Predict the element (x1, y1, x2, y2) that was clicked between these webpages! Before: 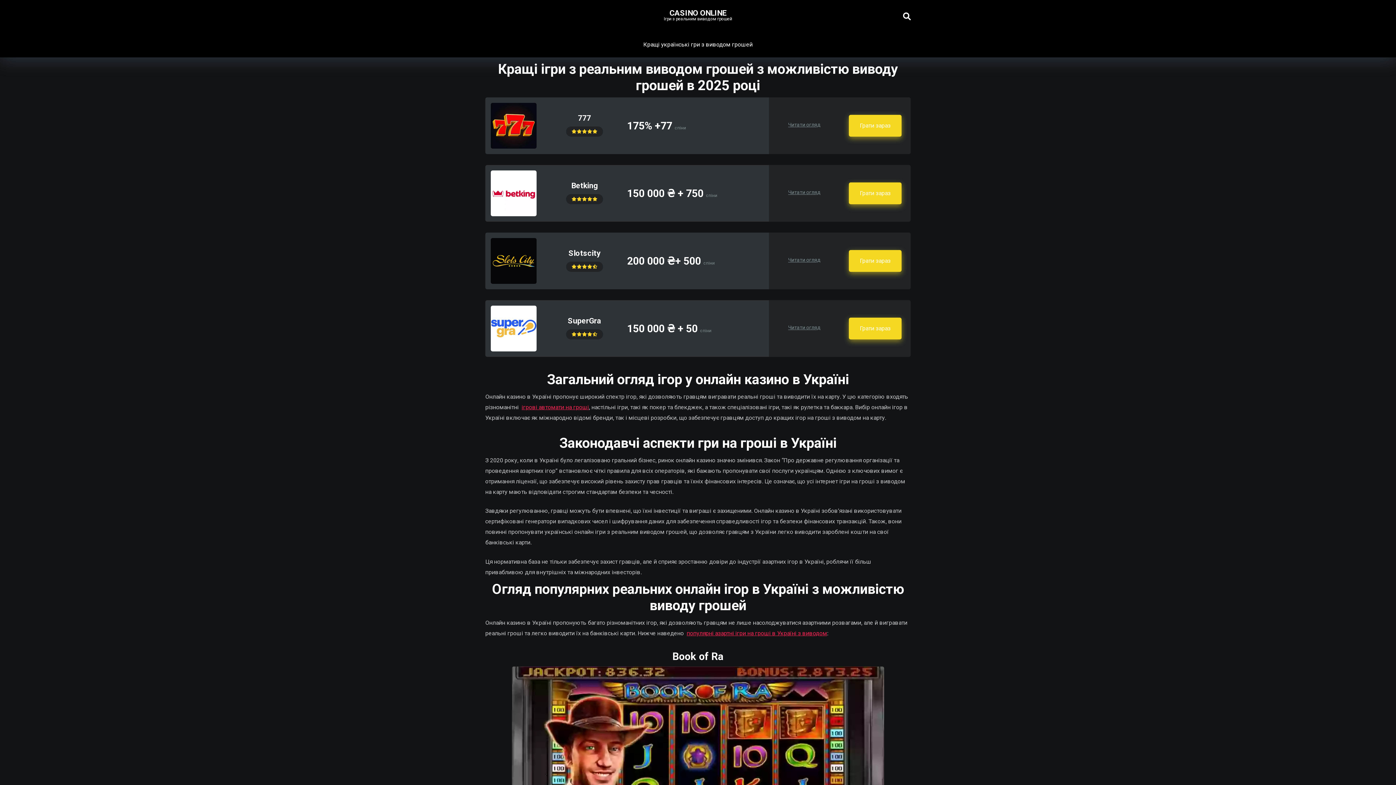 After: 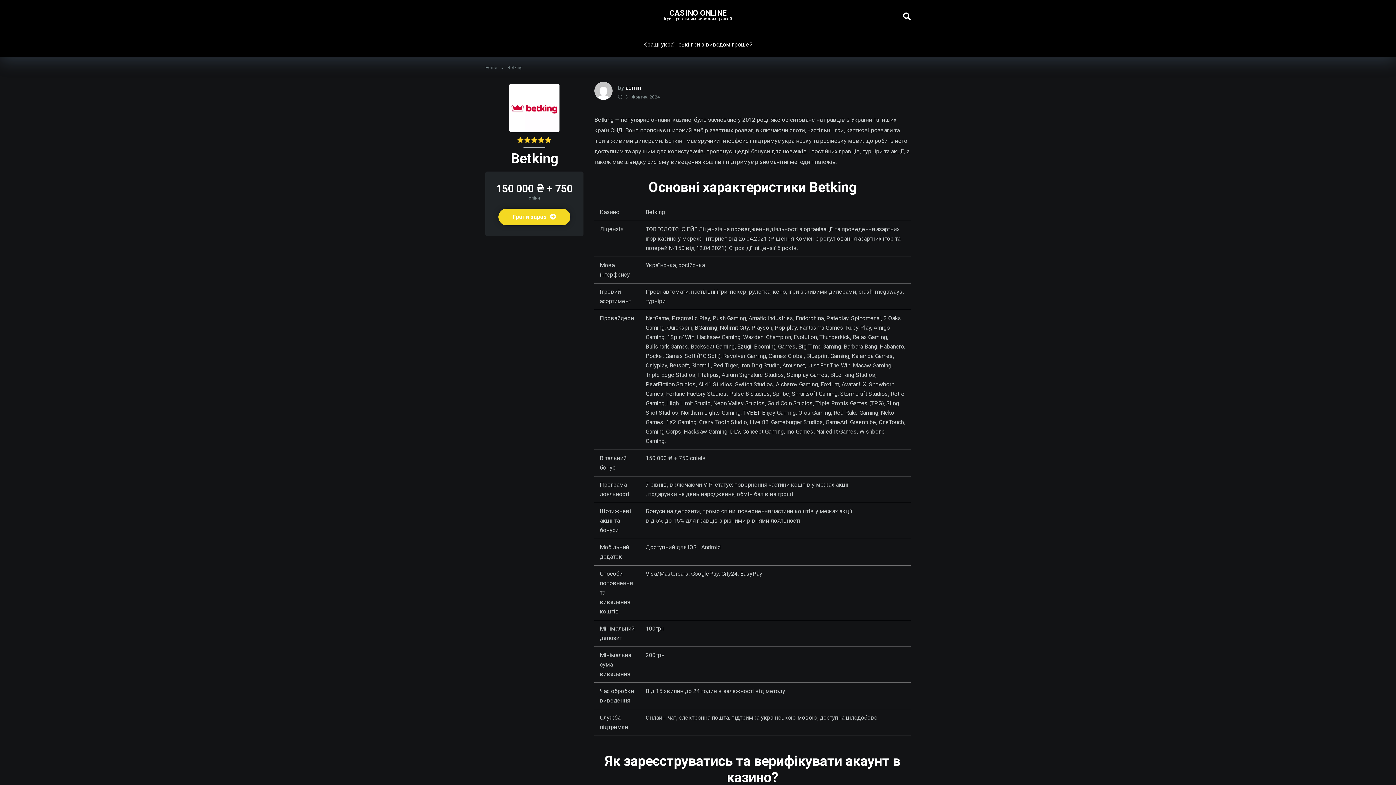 Action: bbox: (490, 210, 536, 217)